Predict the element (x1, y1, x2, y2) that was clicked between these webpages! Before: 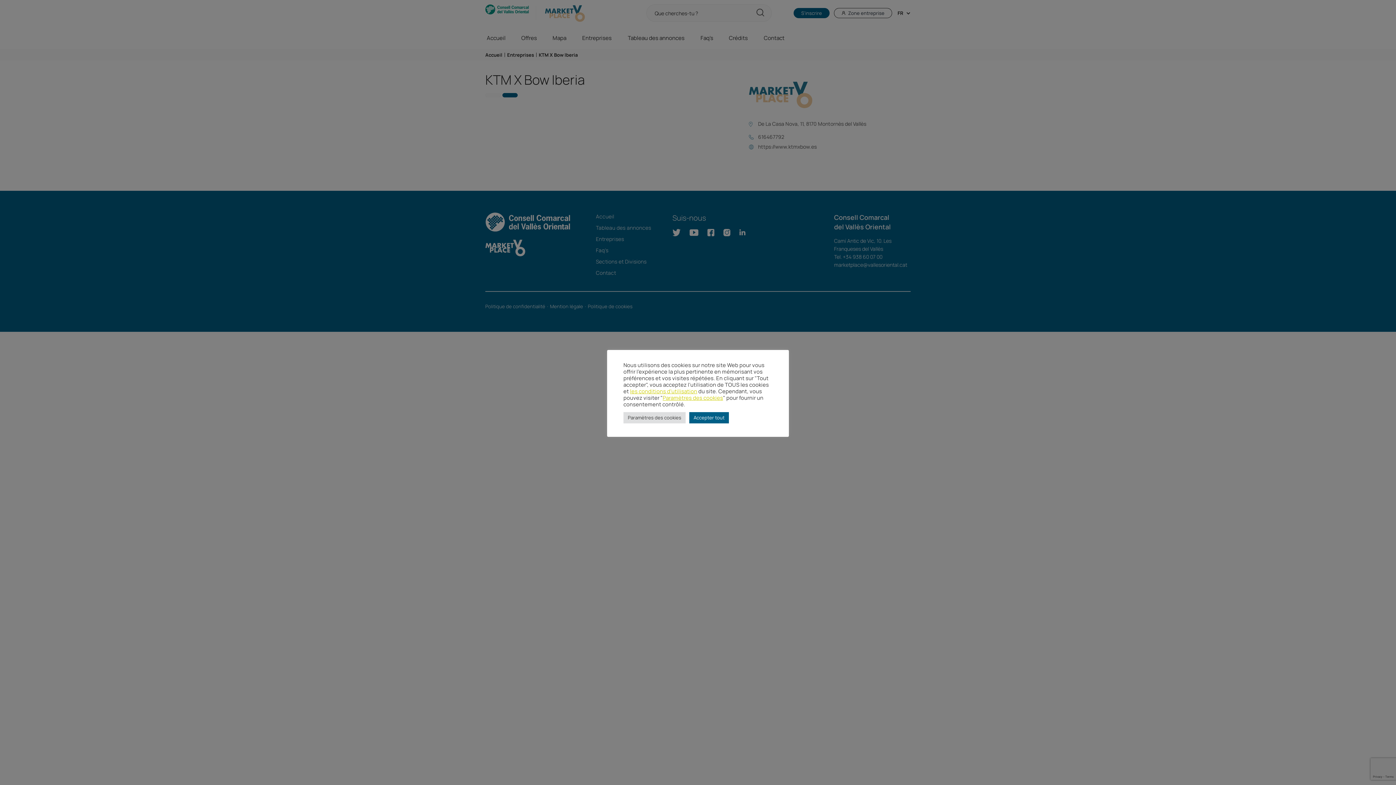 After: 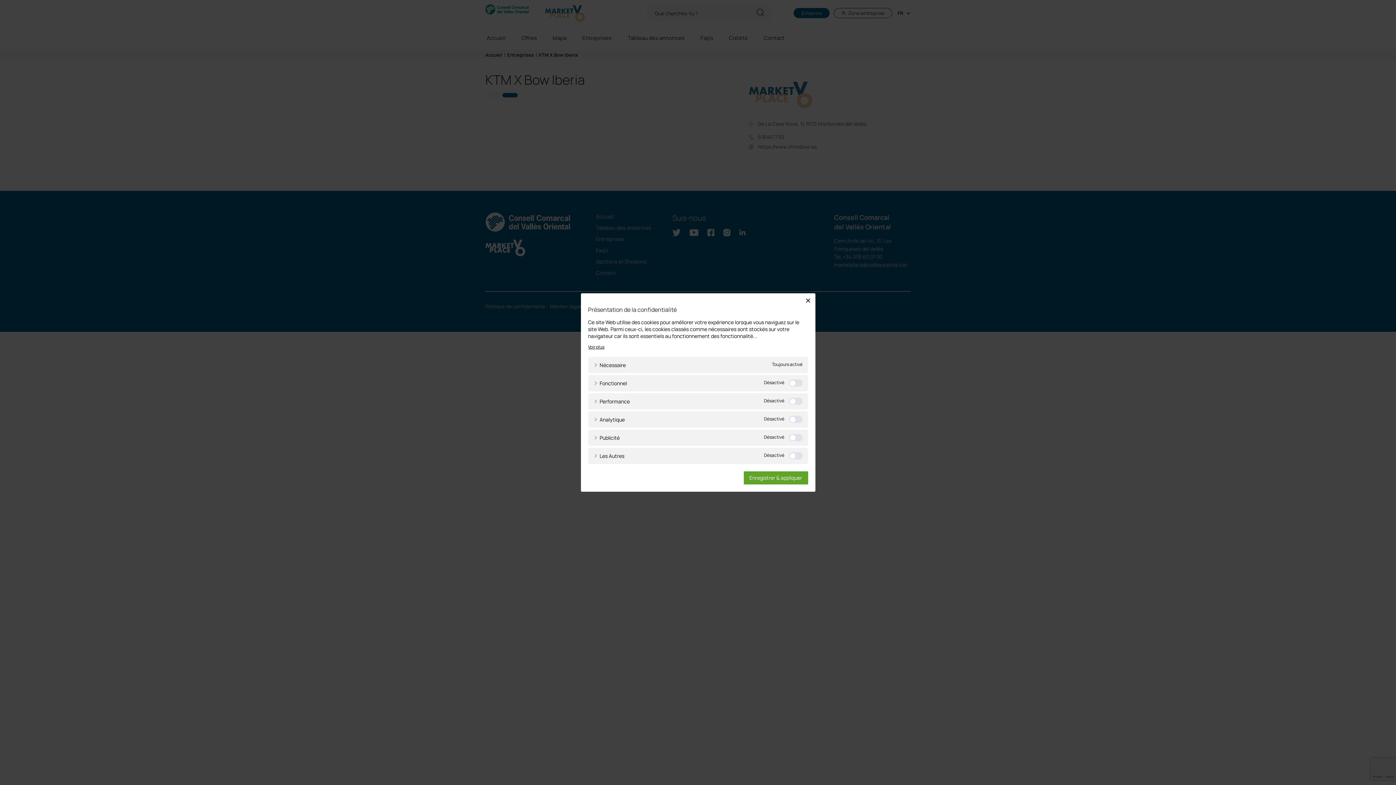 Action: label: Paramètres des cookies bbox: (623, 412, 685, 423)